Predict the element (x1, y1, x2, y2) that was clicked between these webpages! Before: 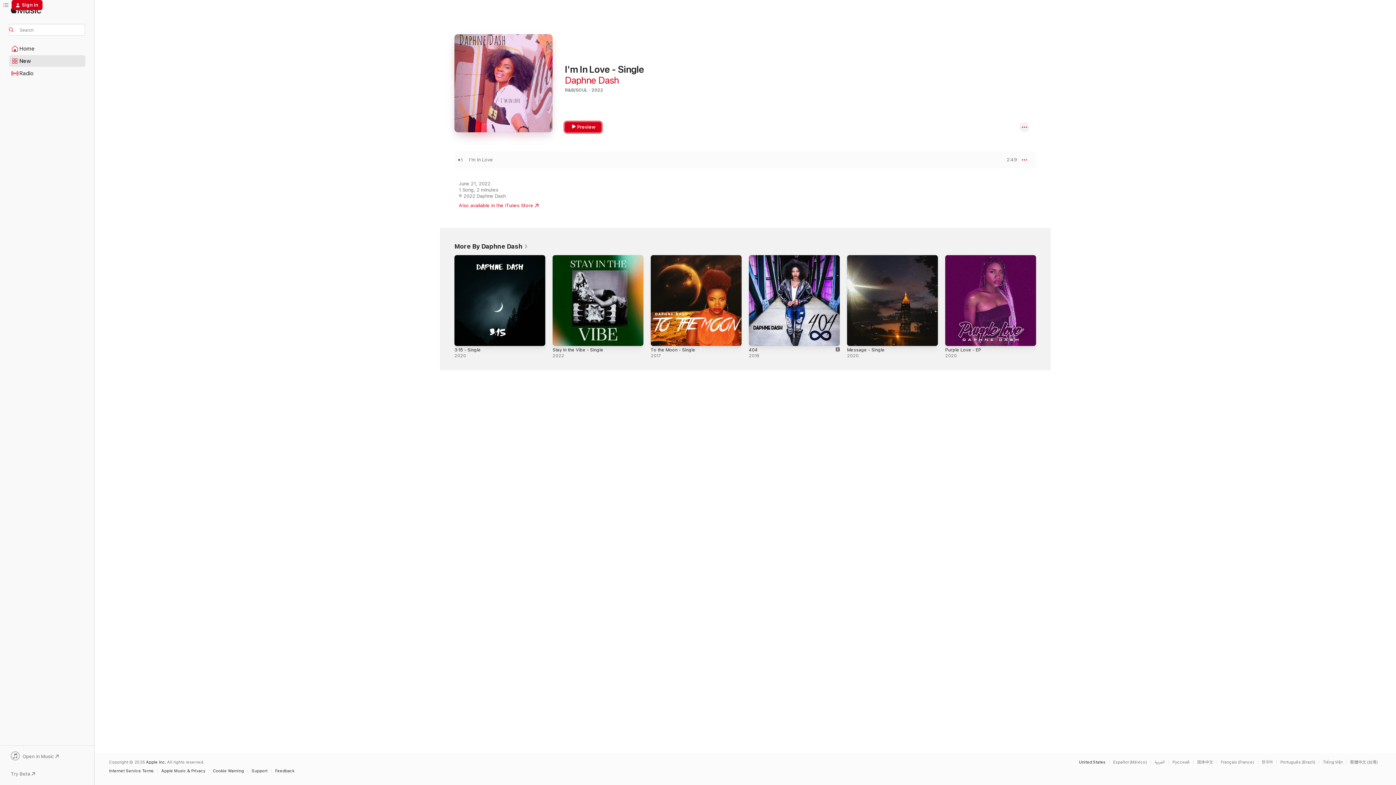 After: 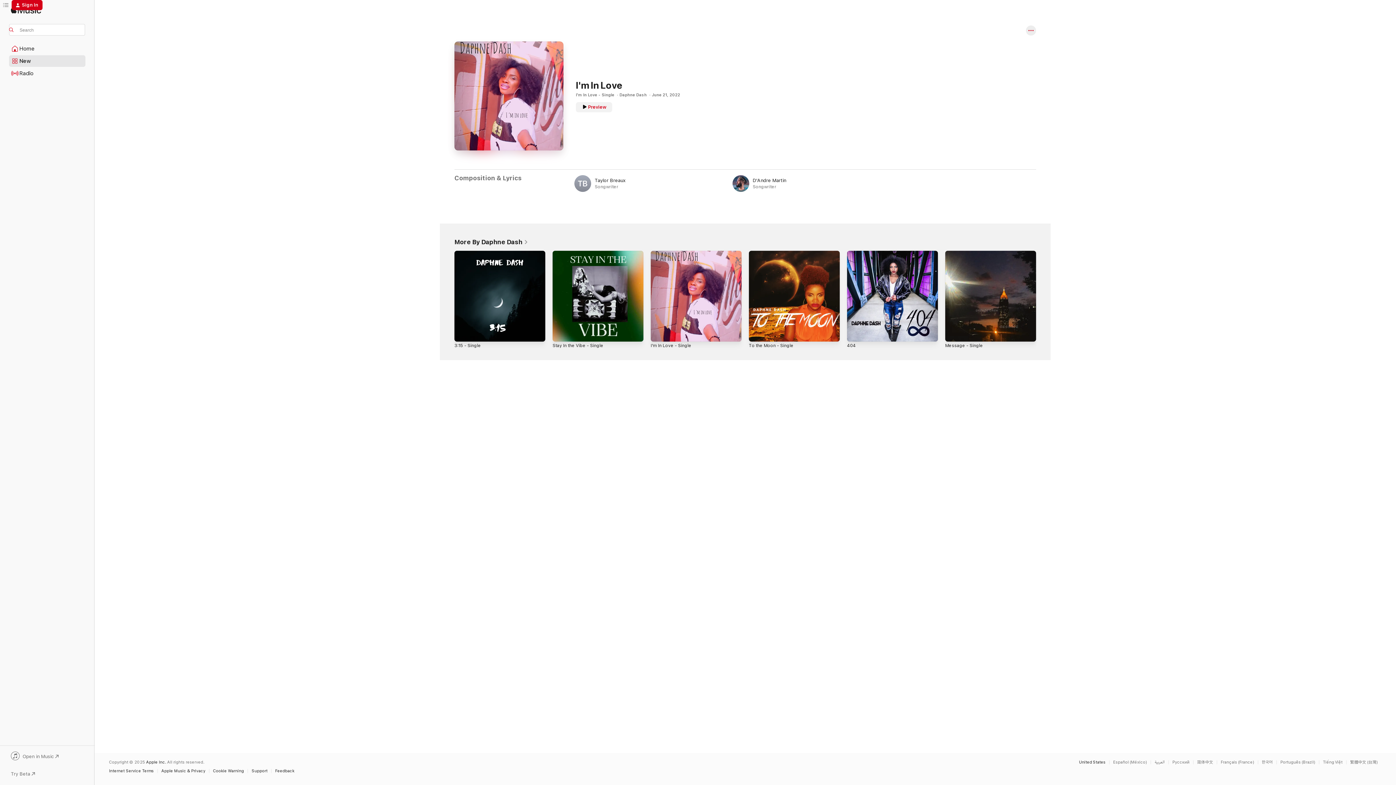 Action: label: I'm In Love bbox: (469, 157, 493, 162)